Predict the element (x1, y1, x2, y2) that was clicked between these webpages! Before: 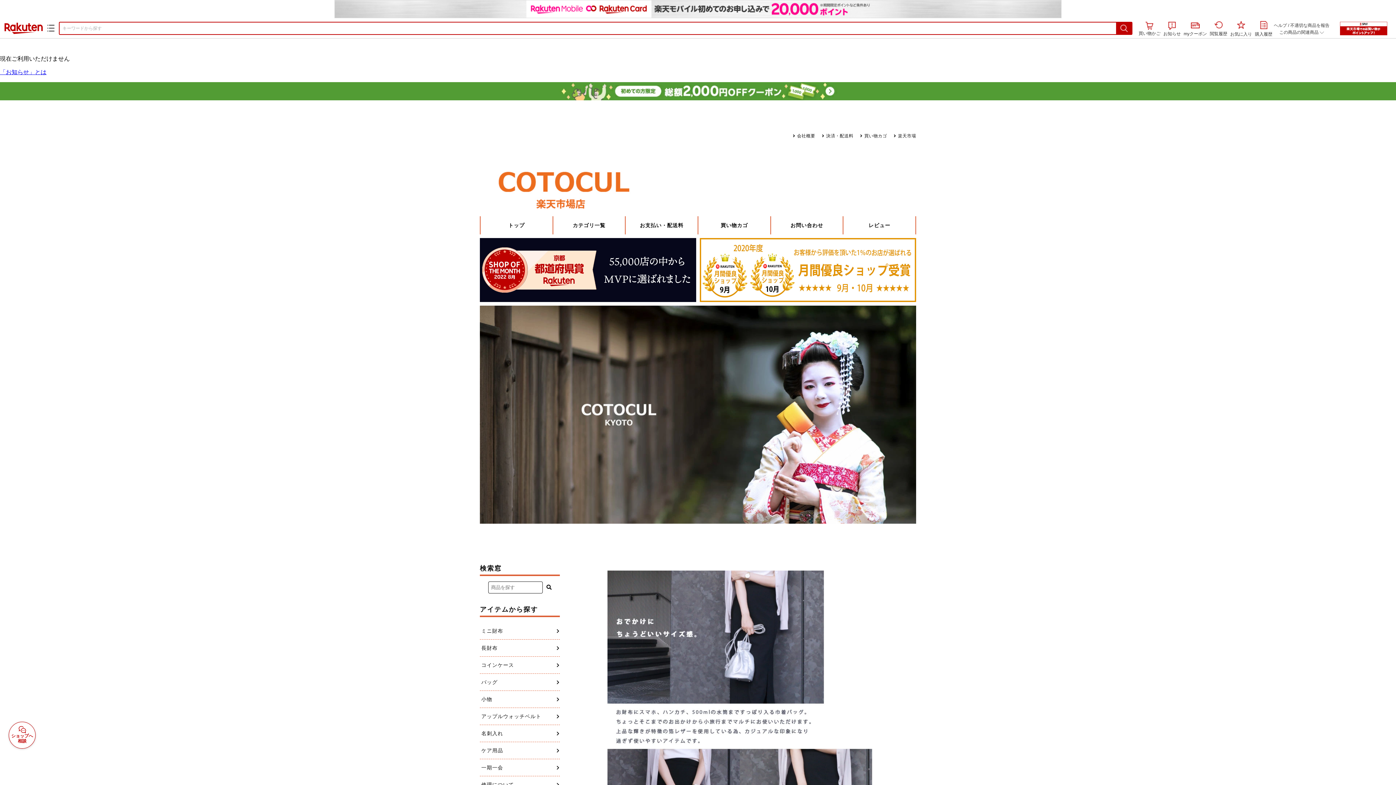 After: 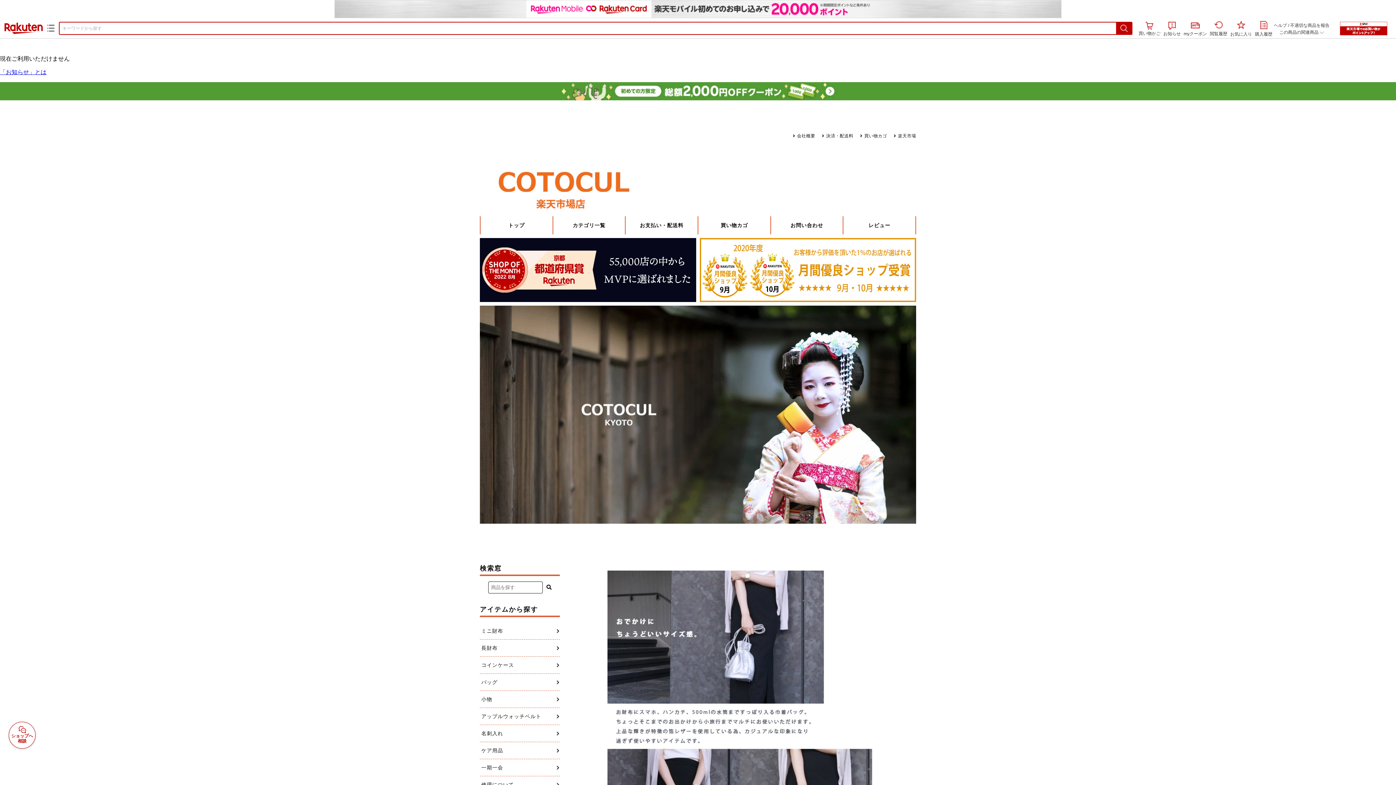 Action: bbox: (0, 0, 1396, 18)